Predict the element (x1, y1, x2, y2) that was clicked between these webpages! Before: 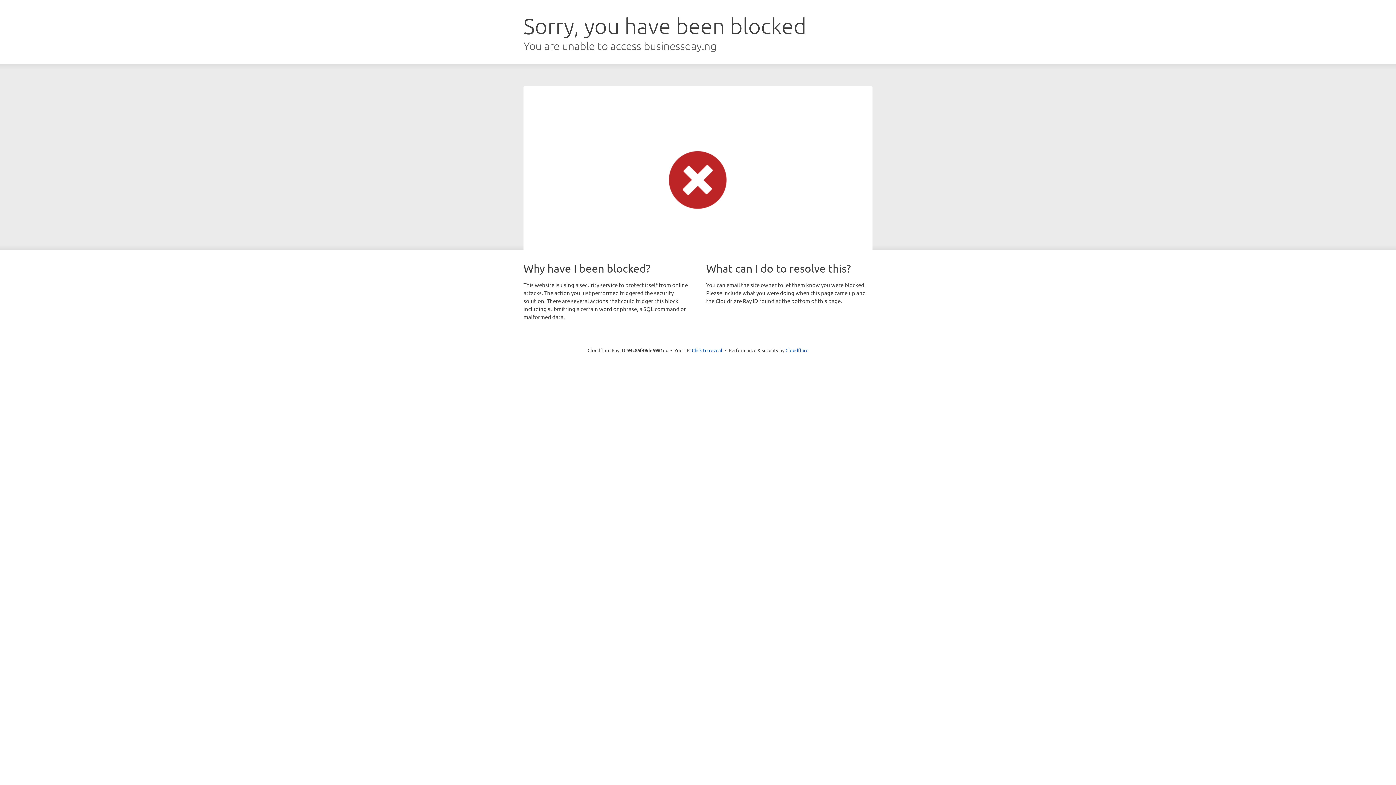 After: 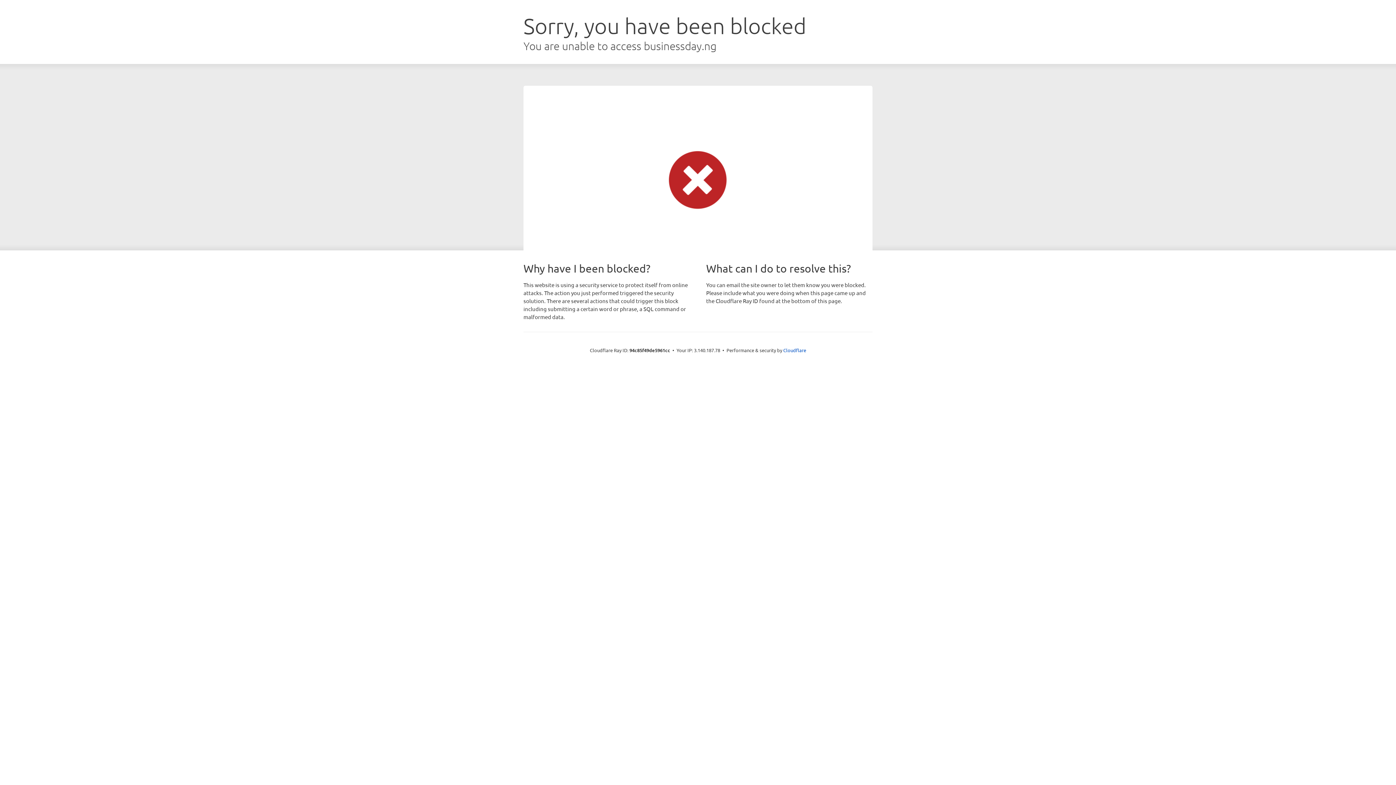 Action: label: Click to reveal bbox: (692, 346, 722, 353)